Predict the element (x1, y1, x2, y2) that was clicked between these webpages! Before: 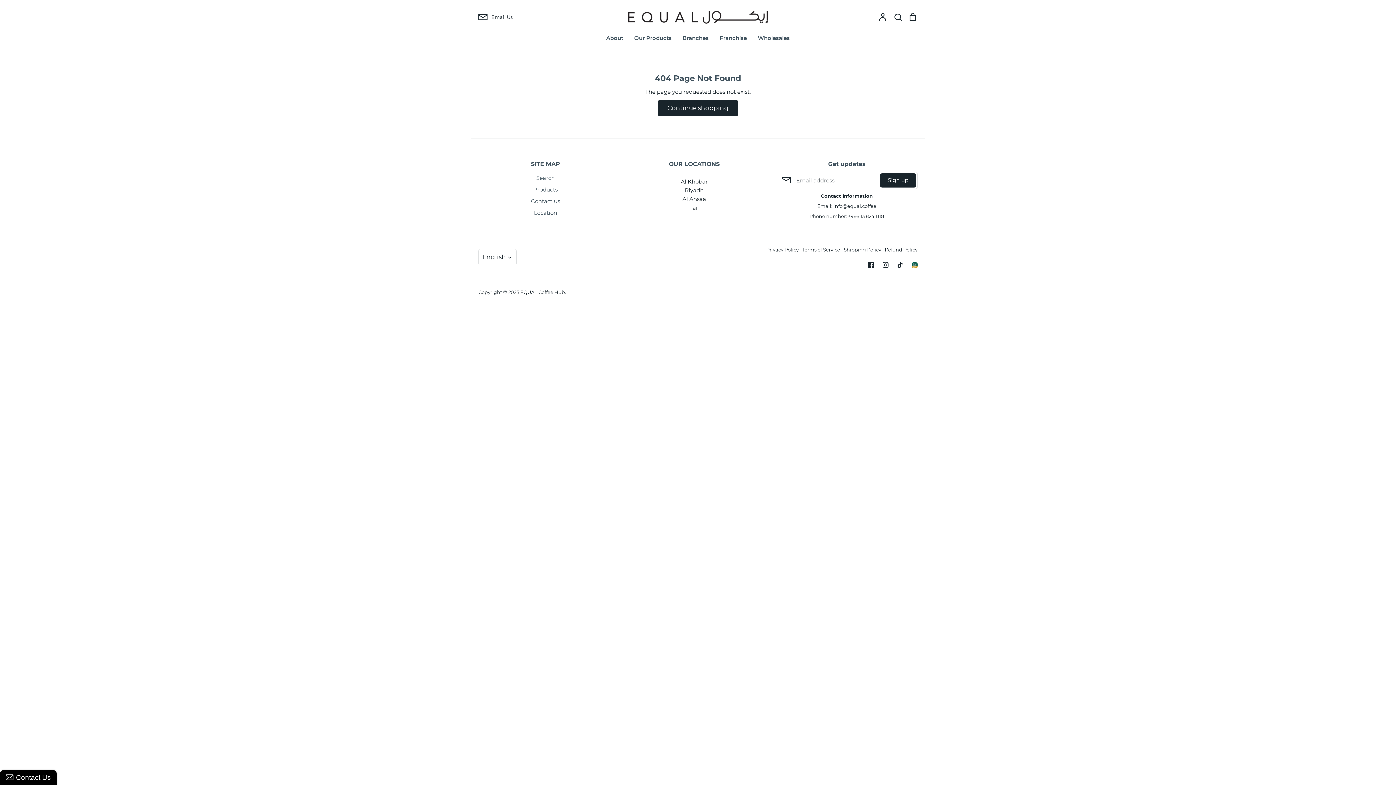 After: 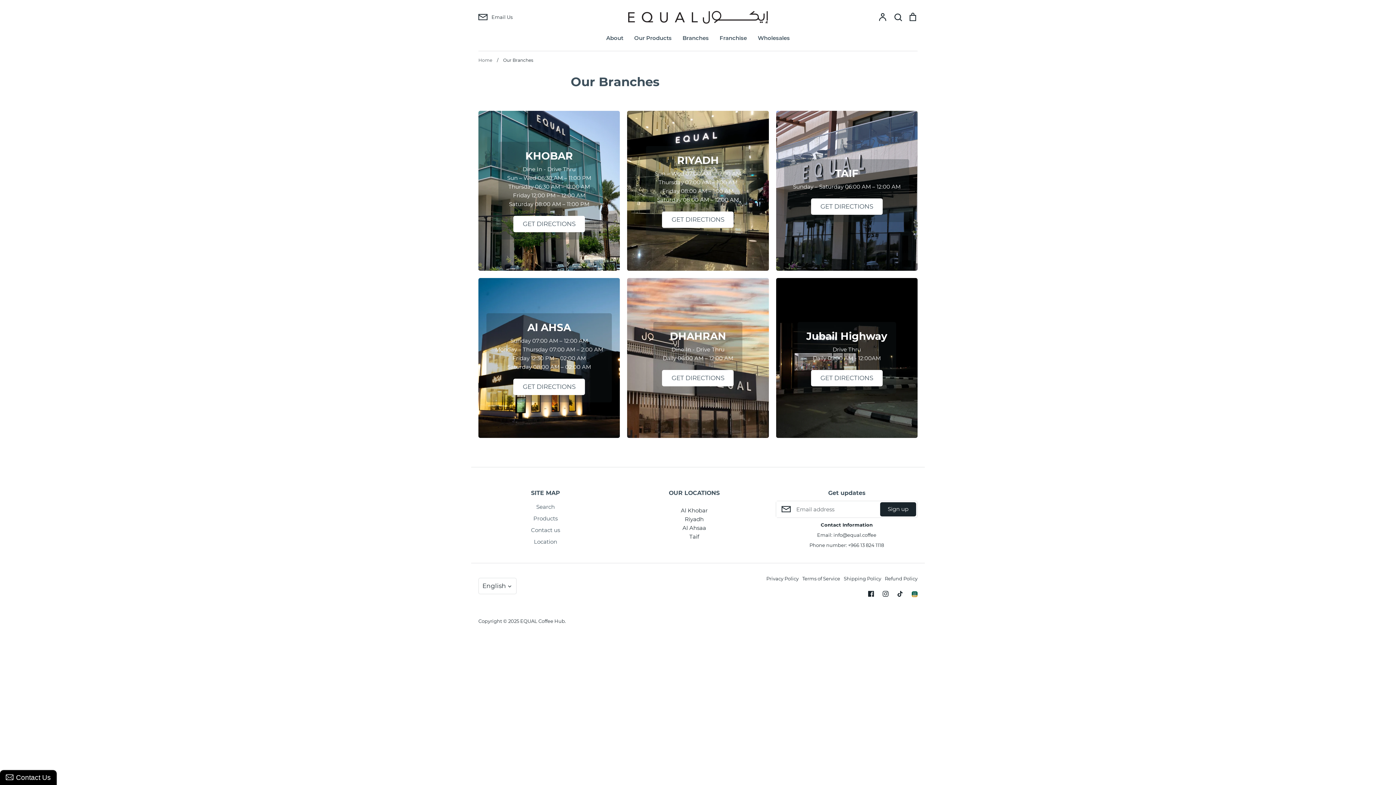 Action: label: Location bbox: (534, 208, 557, 217)